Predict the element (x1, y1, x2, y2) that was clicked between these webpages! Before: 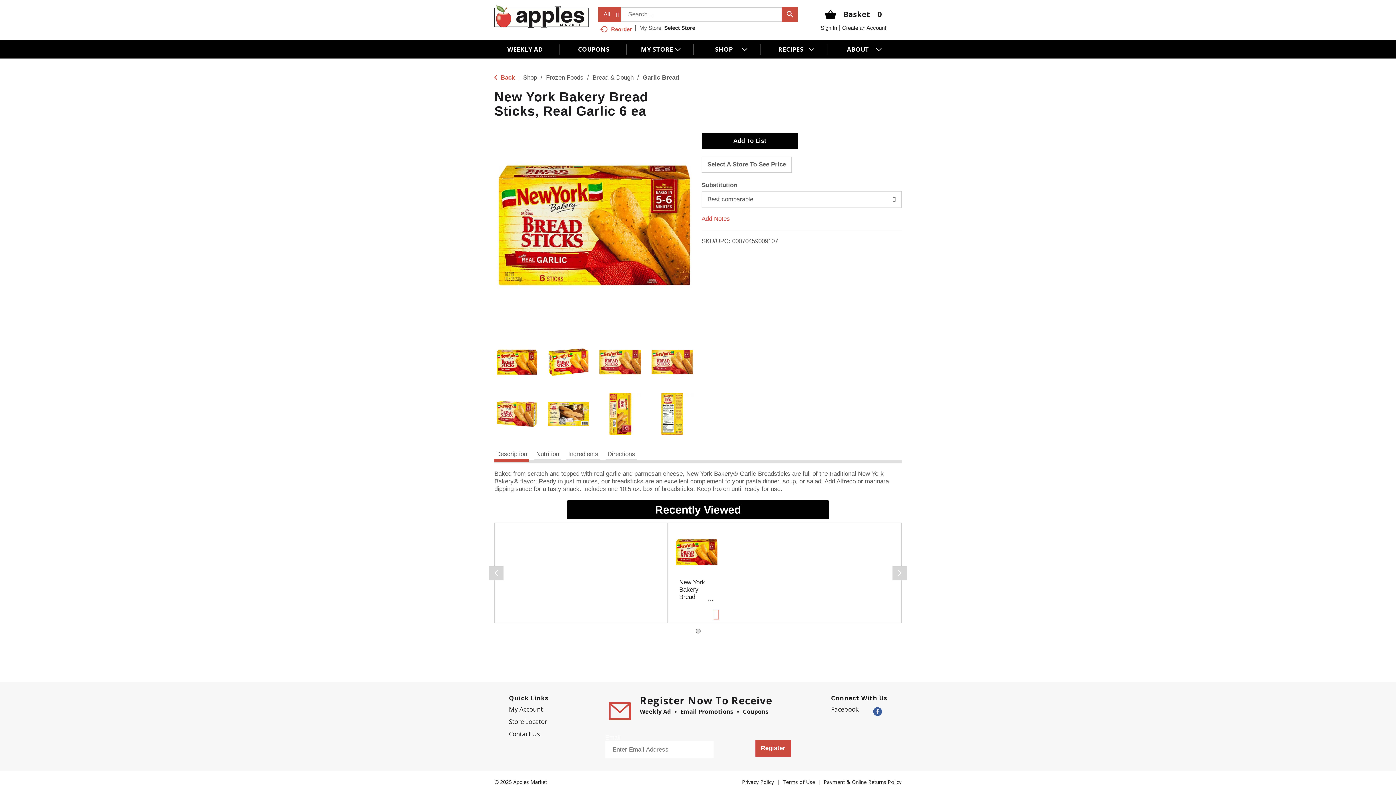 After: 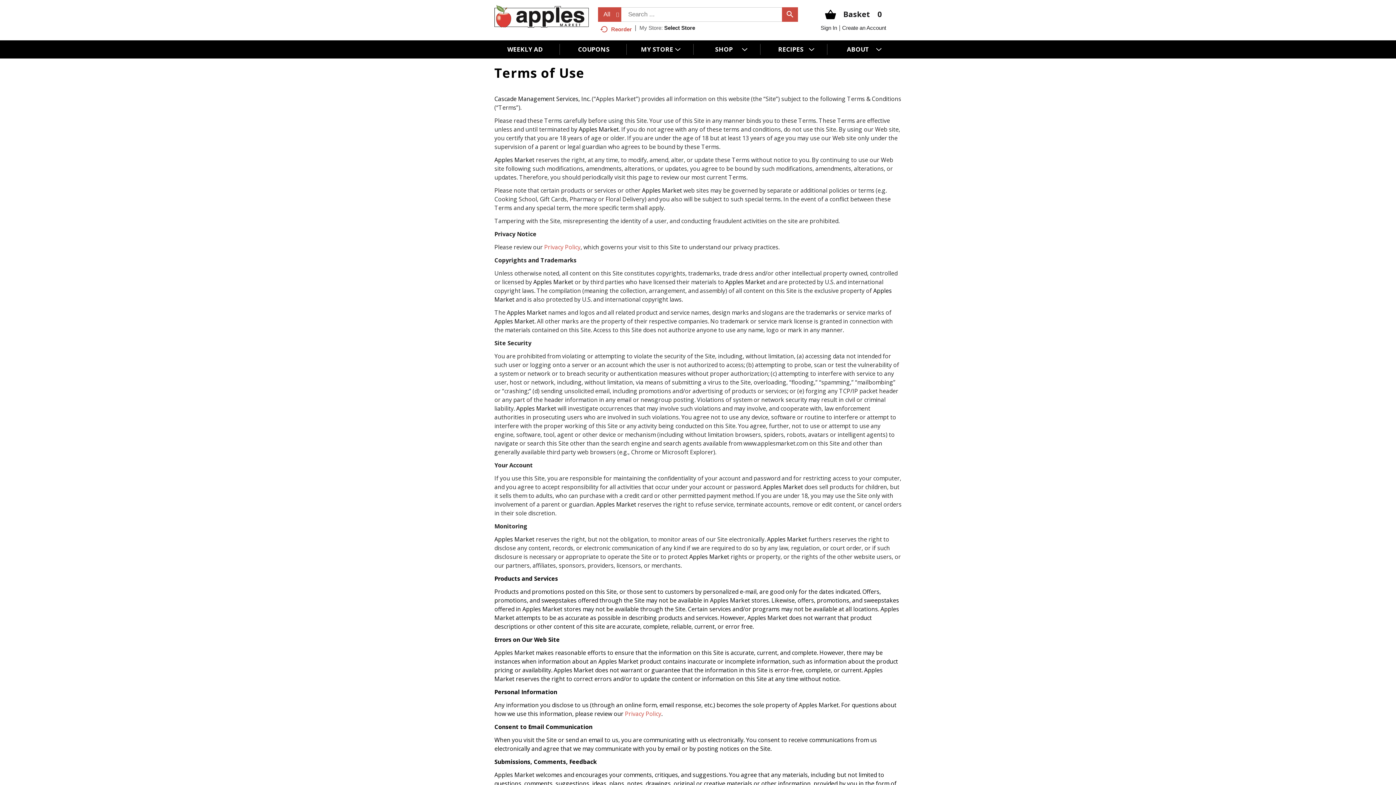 Action: label: Terms of Use bbox: (782, 778, 815, 786)